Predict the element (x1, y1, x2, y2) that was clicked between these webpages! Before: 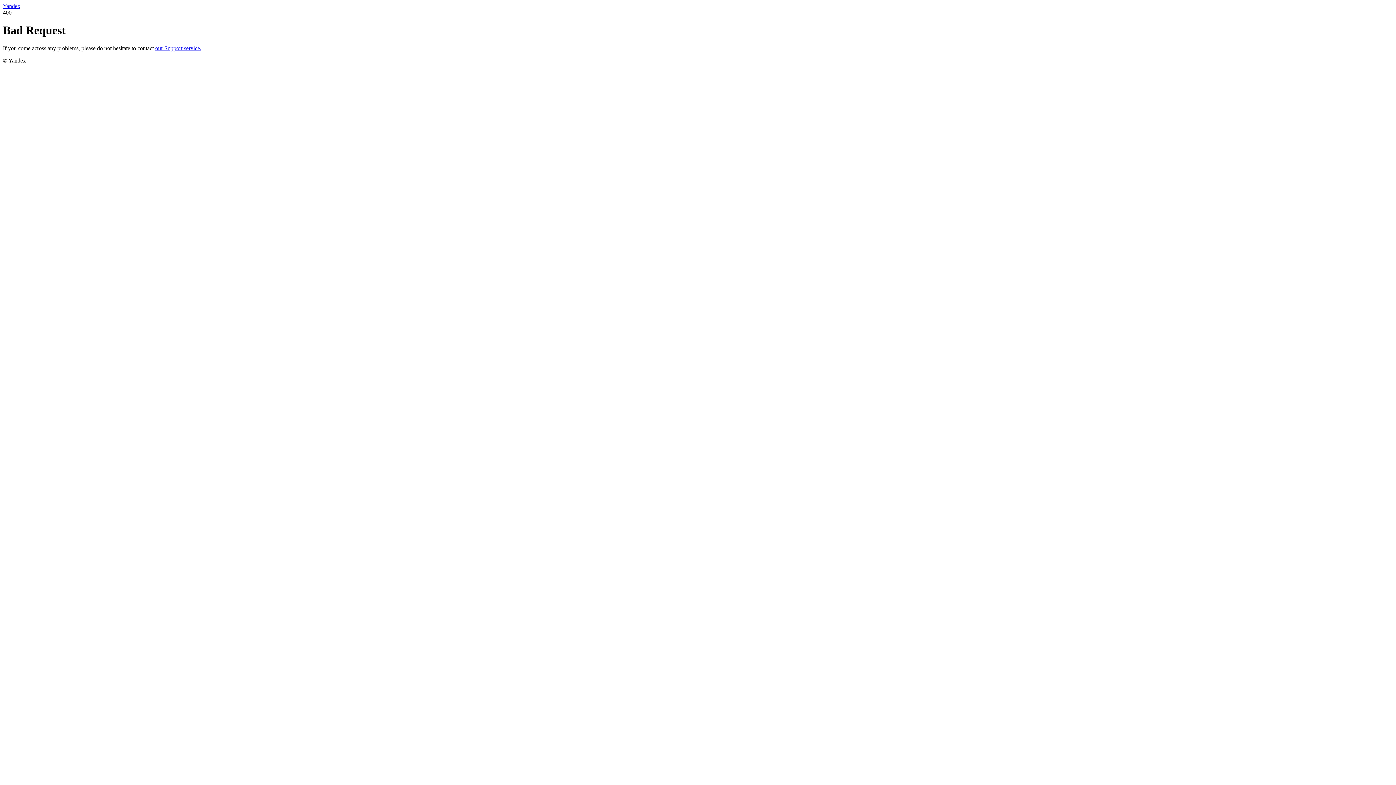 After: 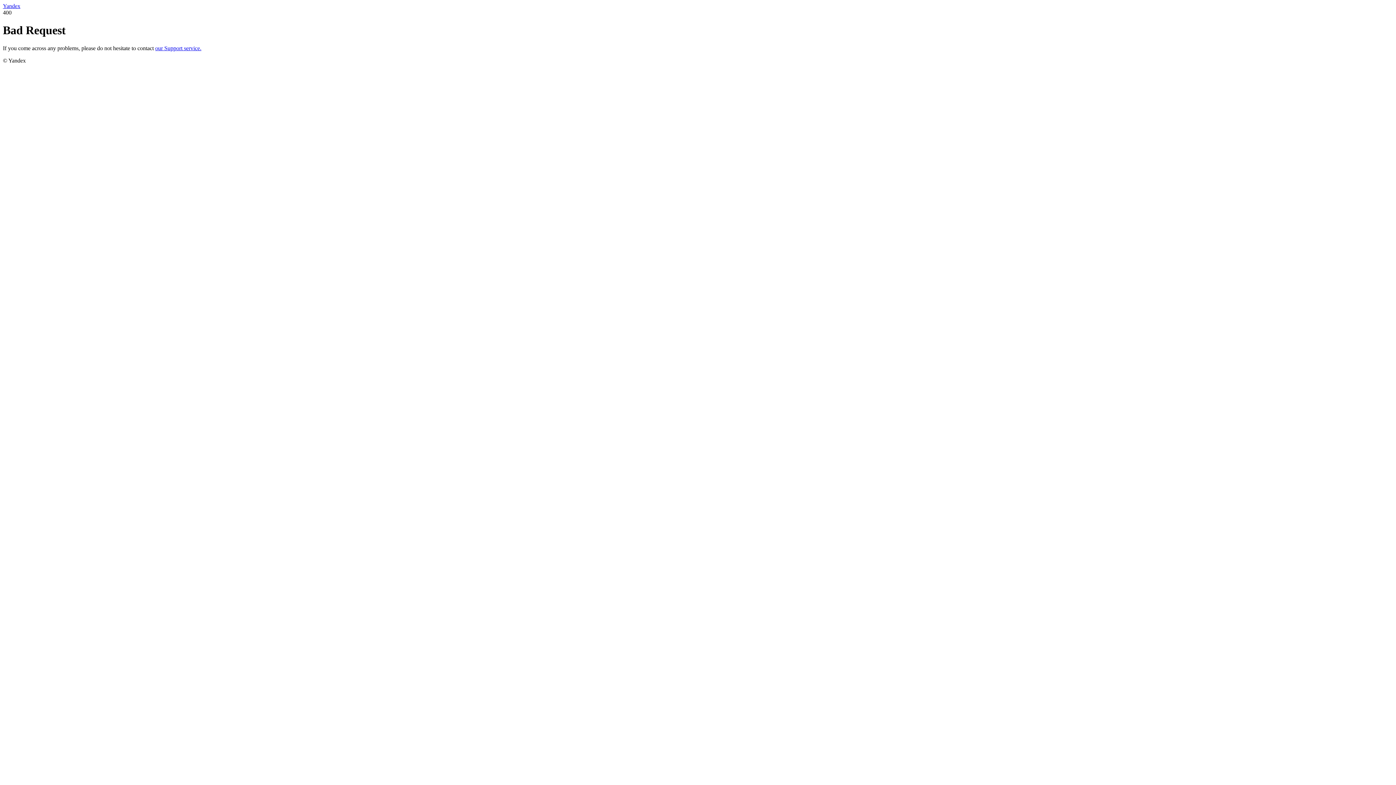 Action: label: our Support service. bbox: (155, 45, 201, 51)